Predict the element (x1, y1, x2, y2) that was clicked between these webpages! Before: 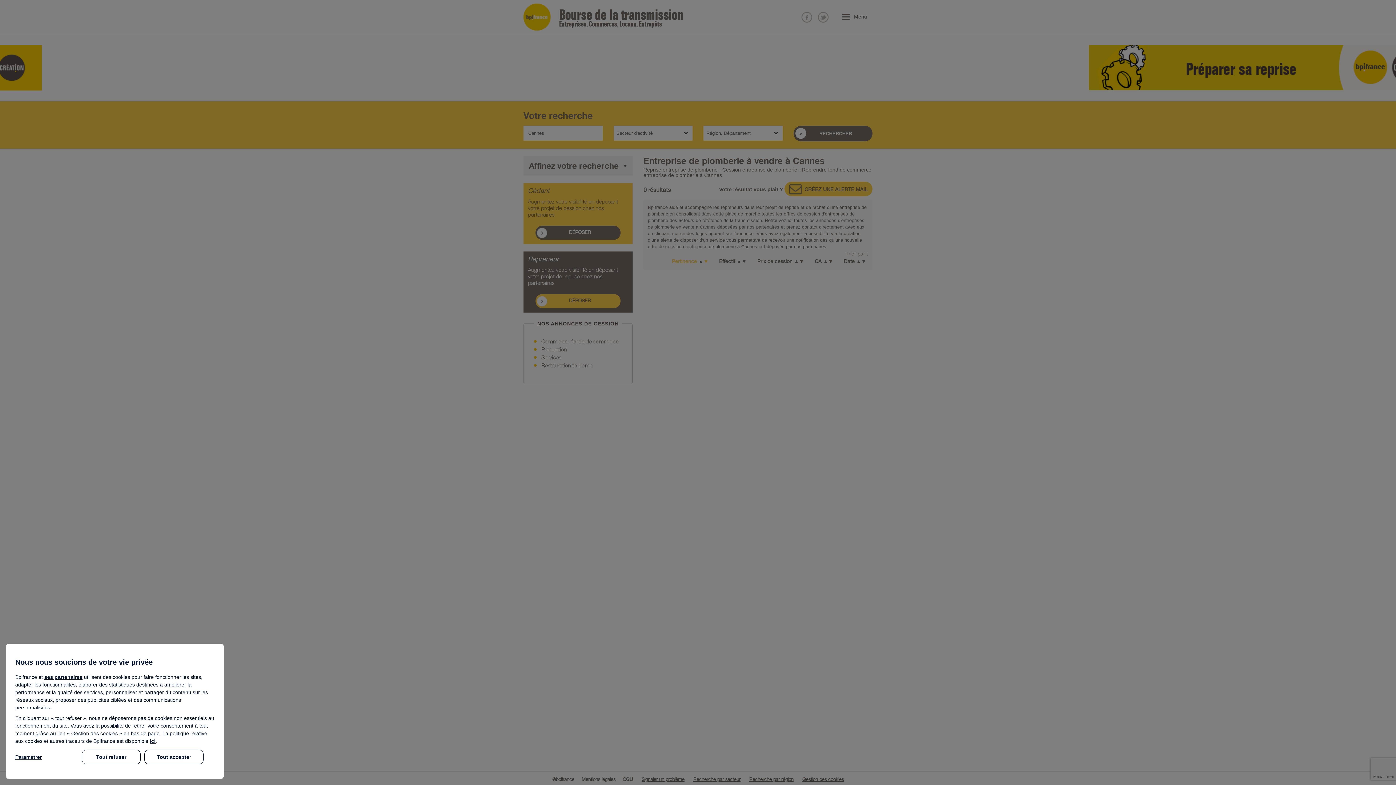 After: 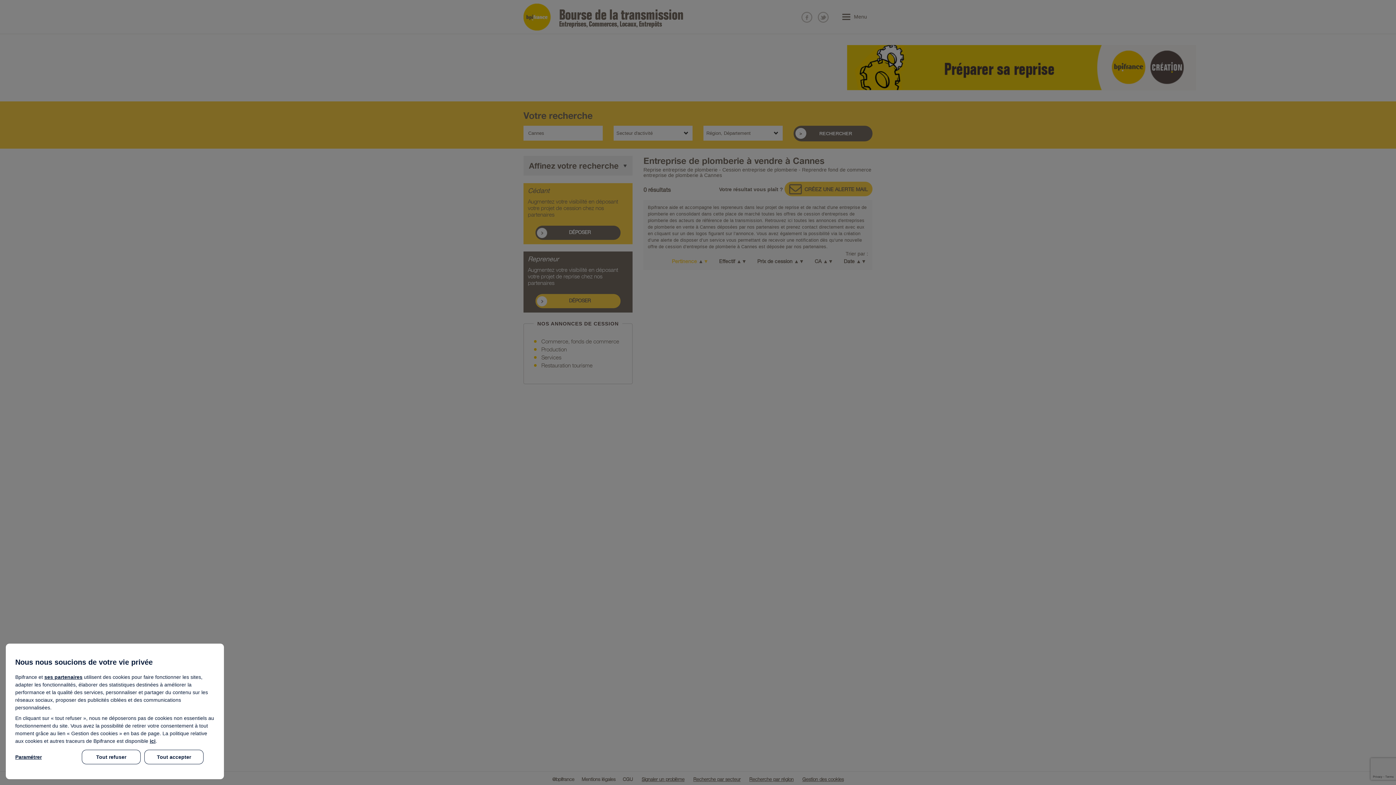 Action: label: ses partenaires bbox: (44, 674, 82, 680)